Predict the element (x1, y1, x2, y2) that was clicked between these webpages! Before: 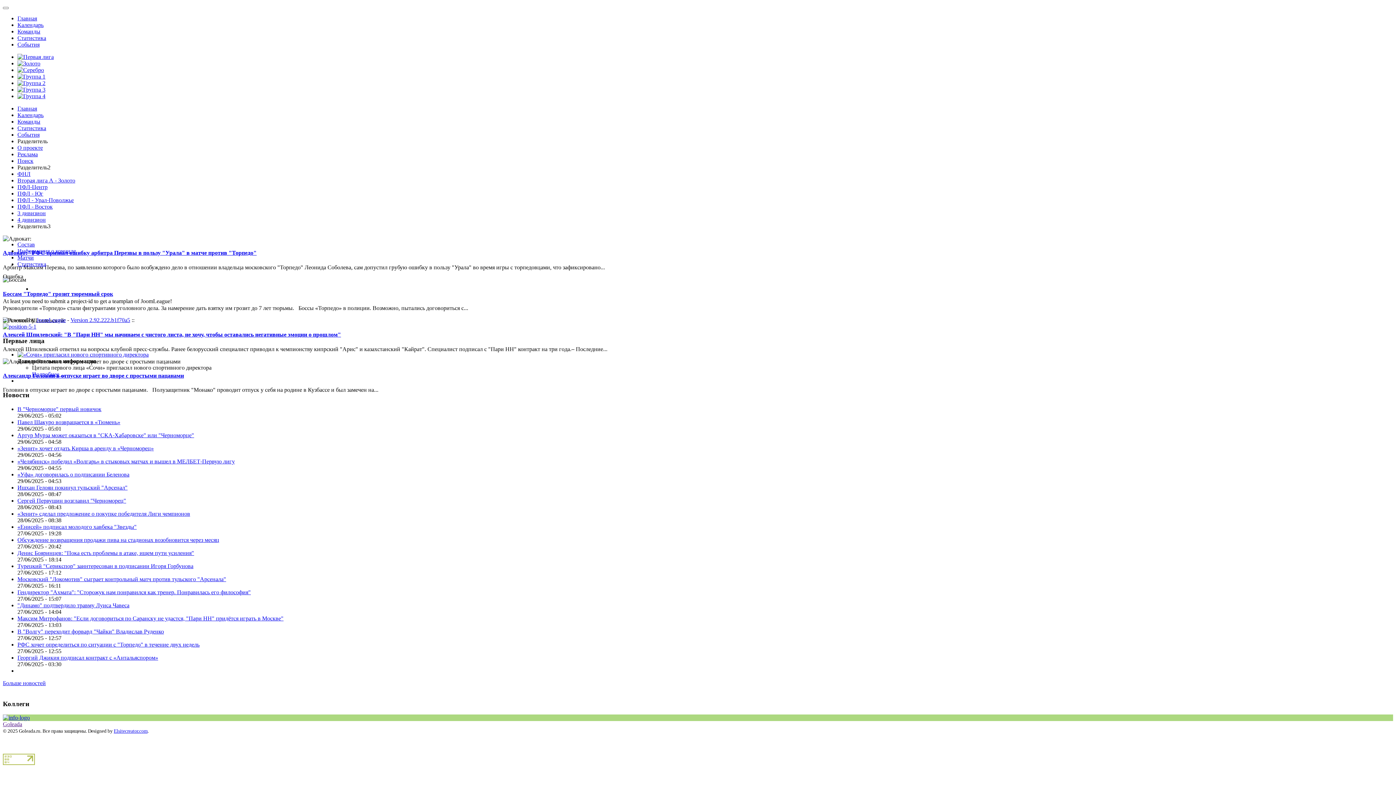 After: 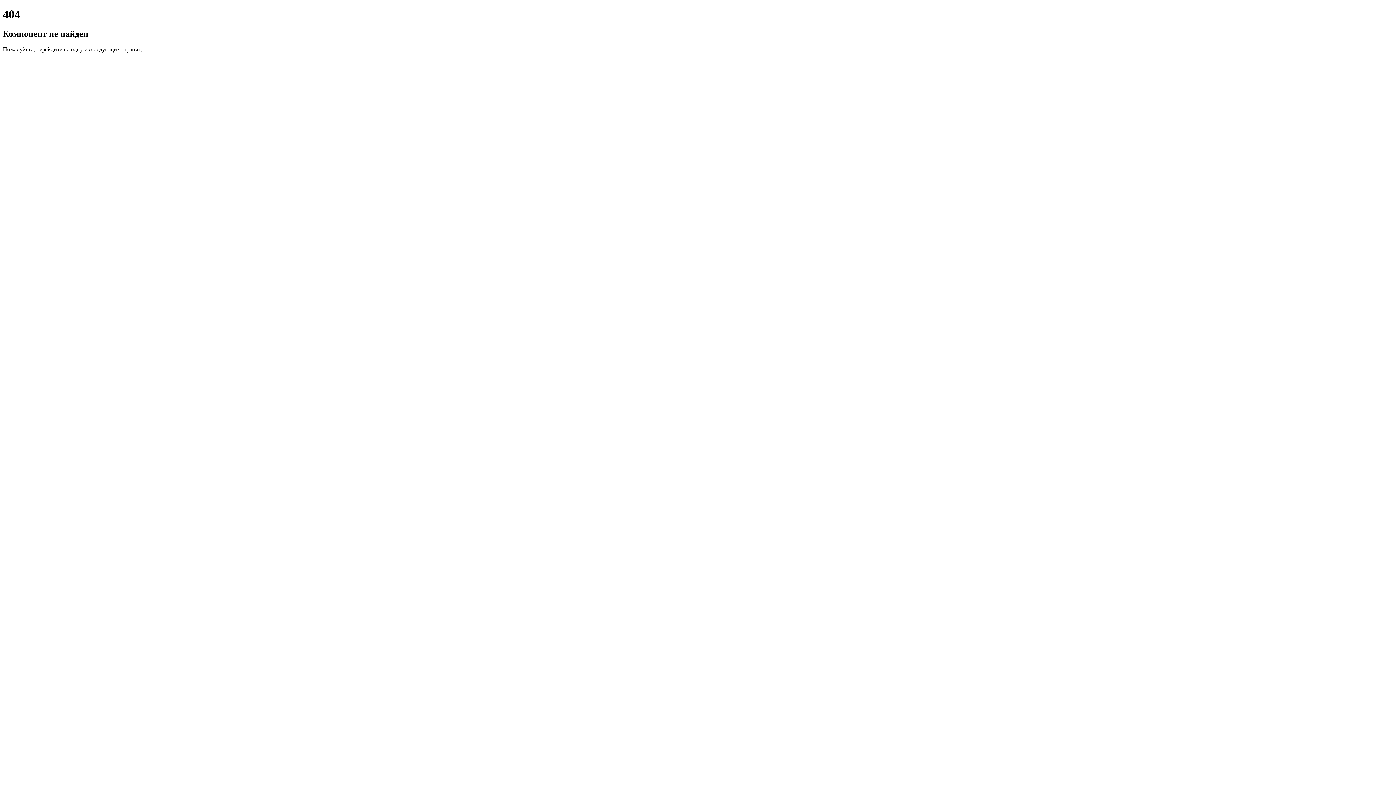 Action: bbox: (17, 210, 45, 216) label: 3 дивизион